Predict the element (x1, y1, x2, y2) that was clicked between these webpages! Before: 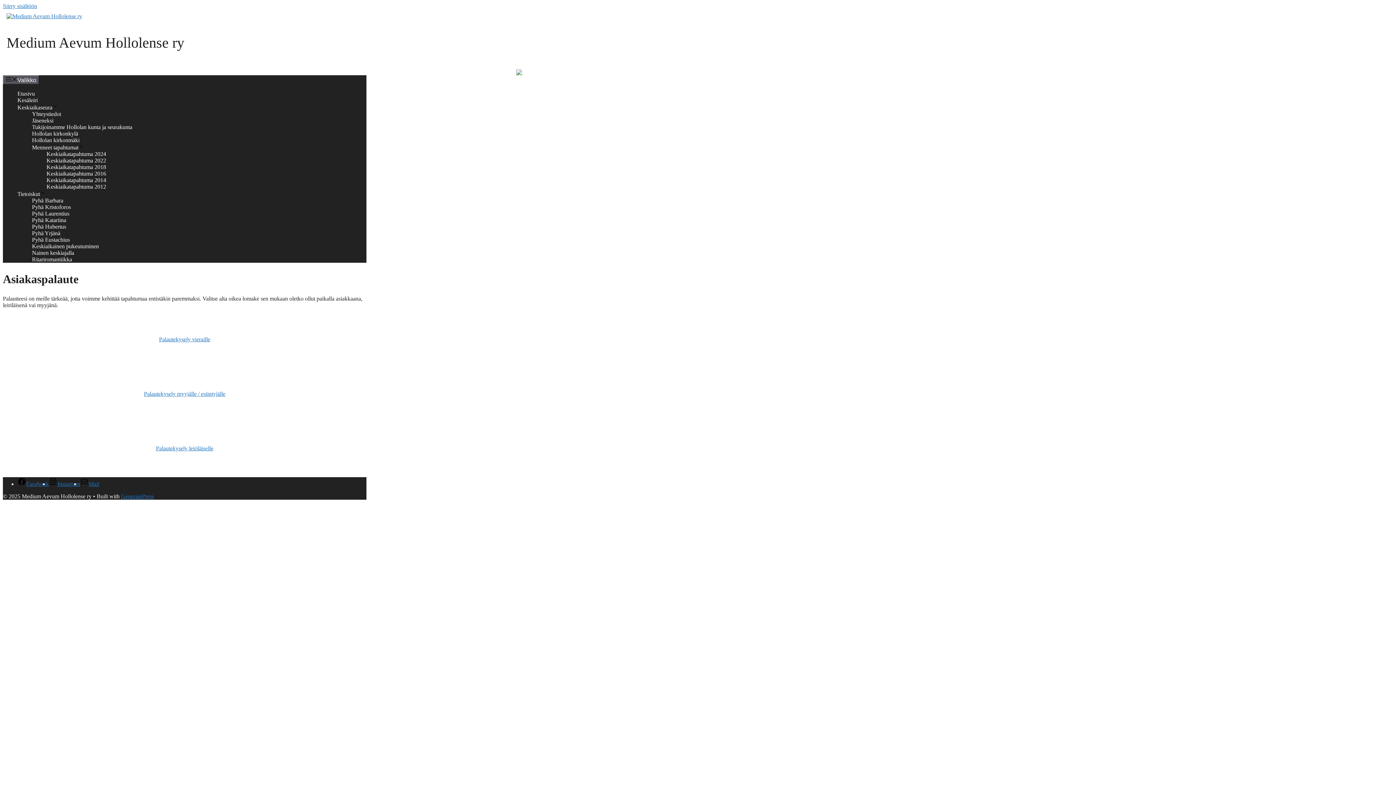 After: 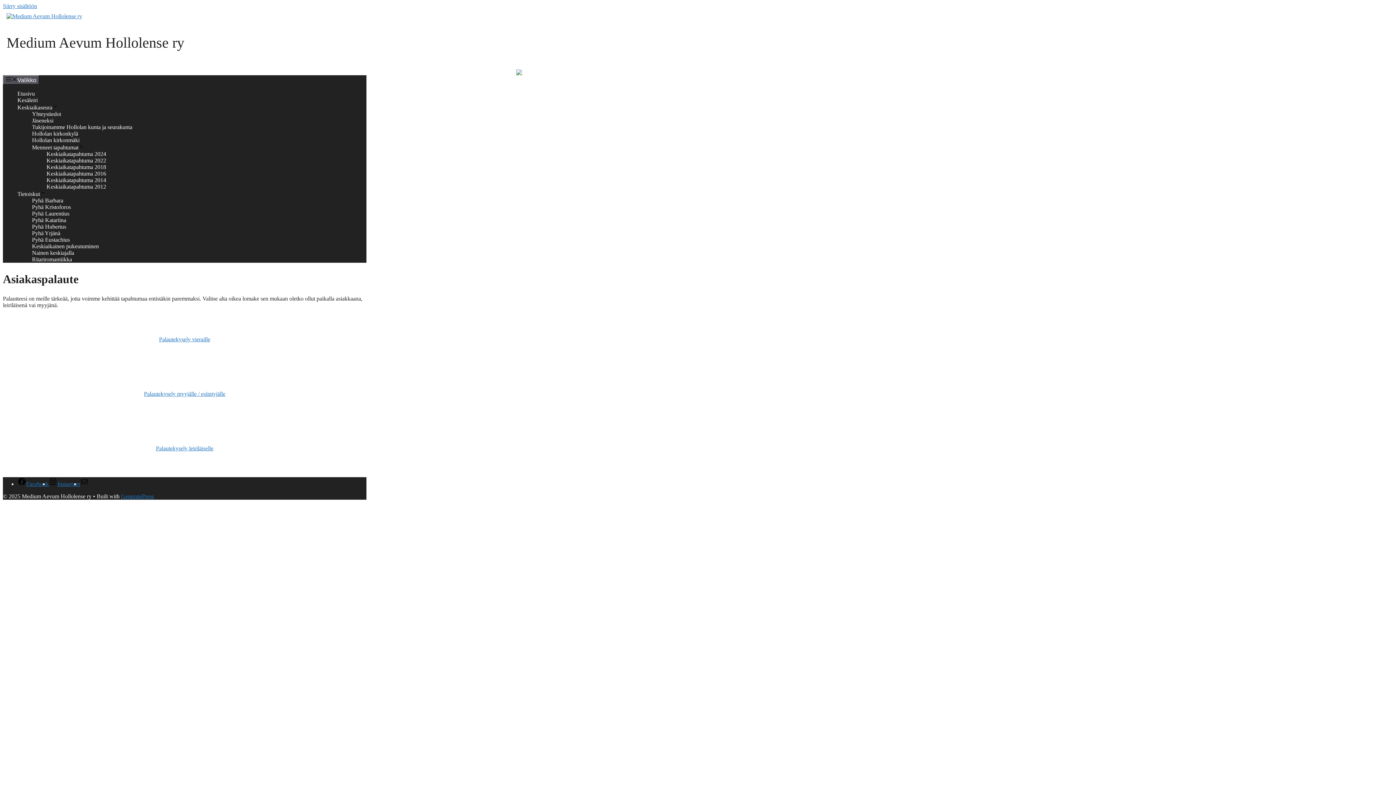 Action: label: Mail bbox: (80, 481, 99, 487)